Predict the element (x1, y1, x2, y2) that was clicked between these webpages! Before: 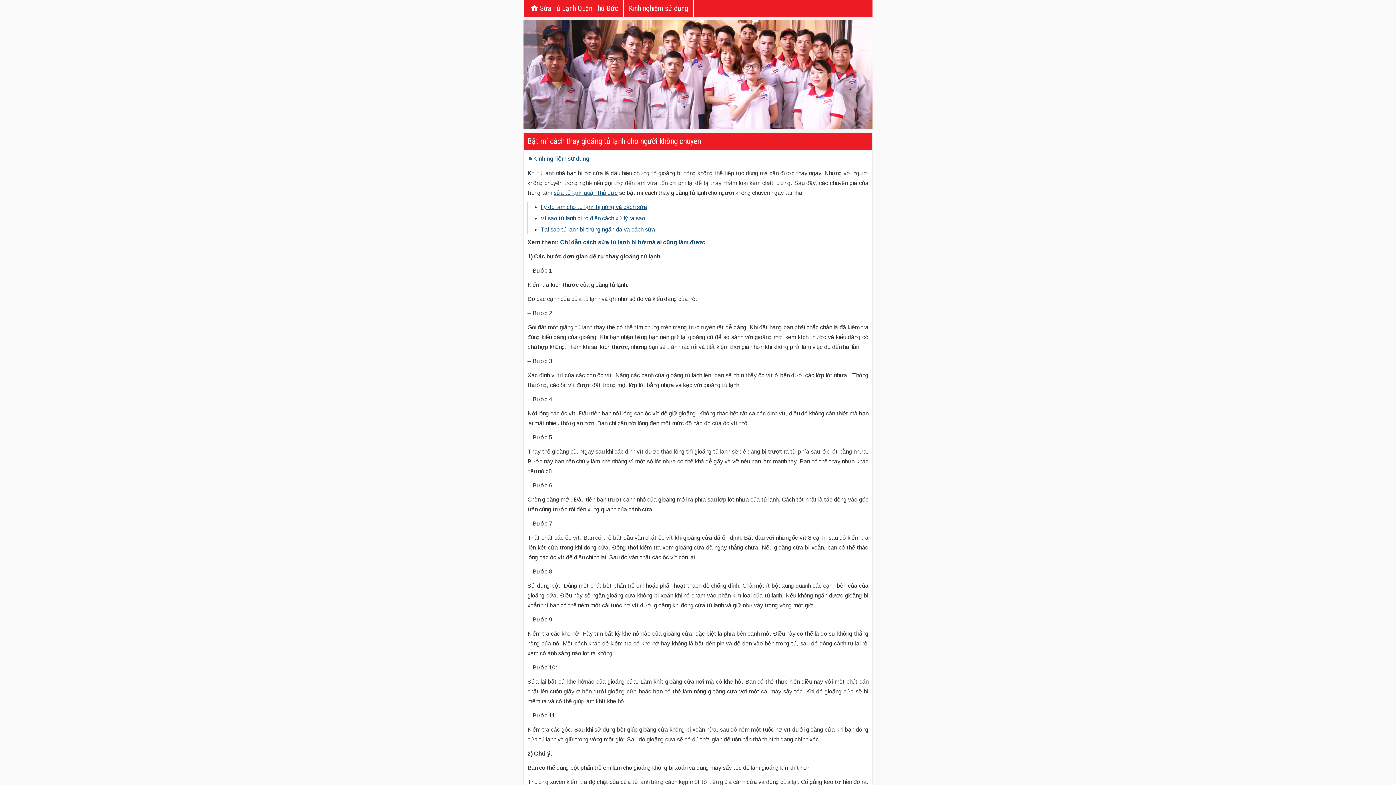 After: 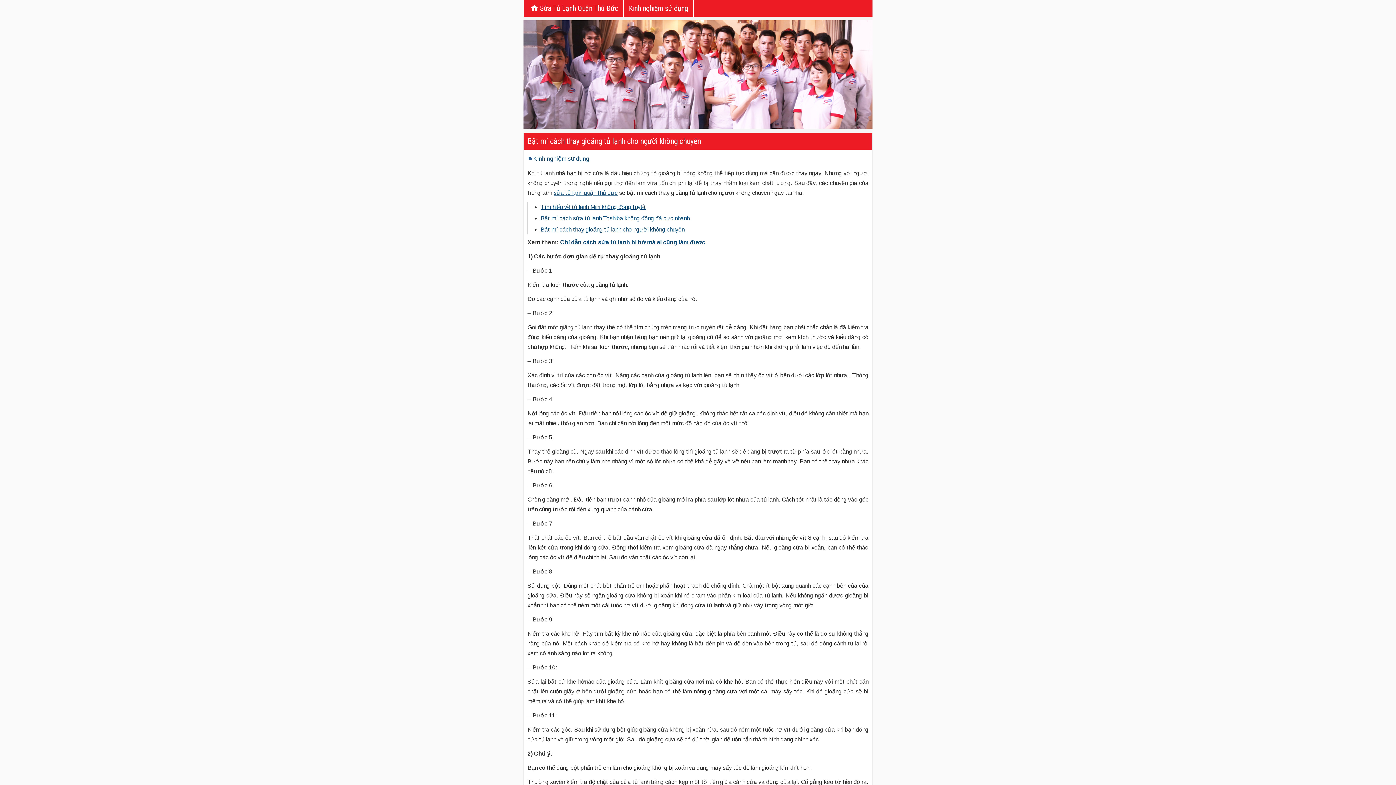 Action: bbox: (527, 136, 701, 145) label: Bật mí cách thay gioăng tủ lạnh cho người không chuyên